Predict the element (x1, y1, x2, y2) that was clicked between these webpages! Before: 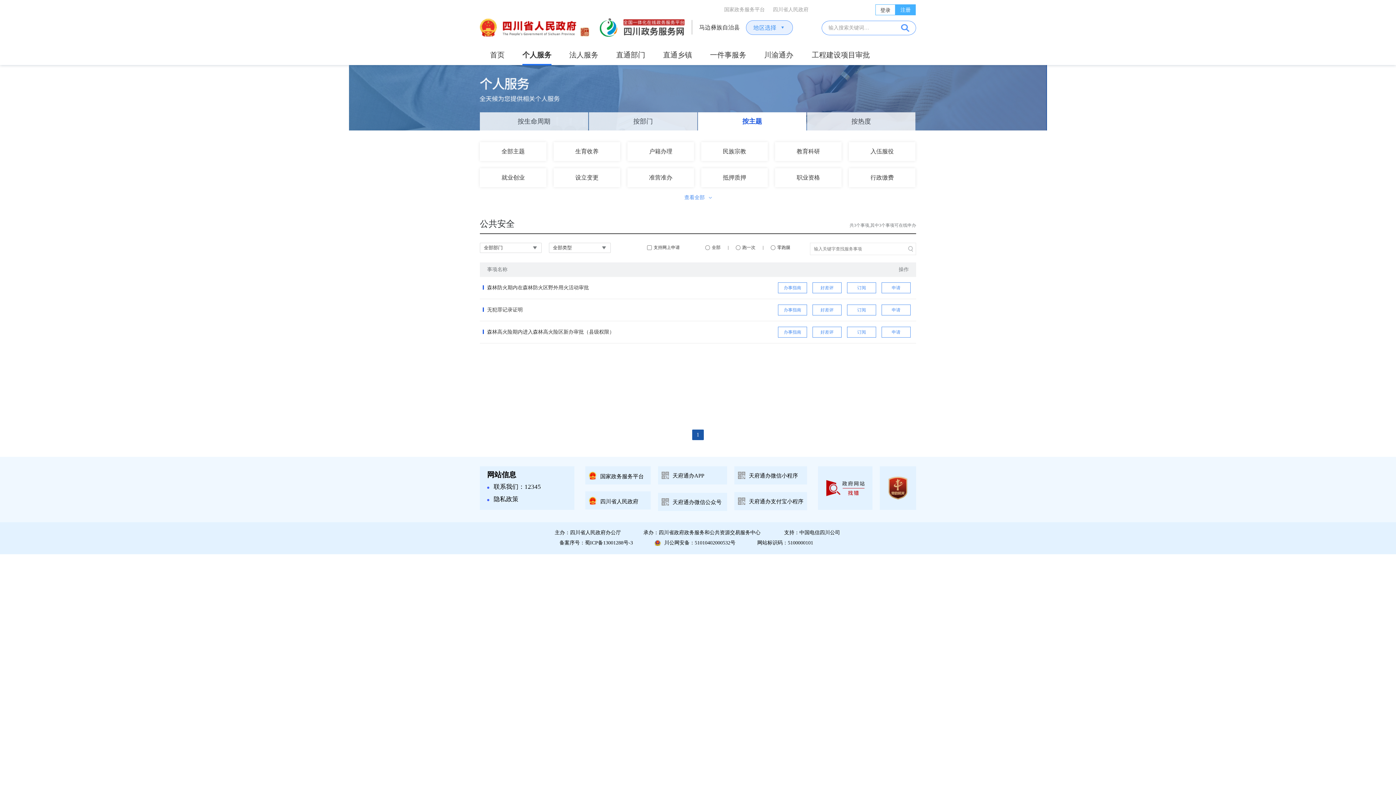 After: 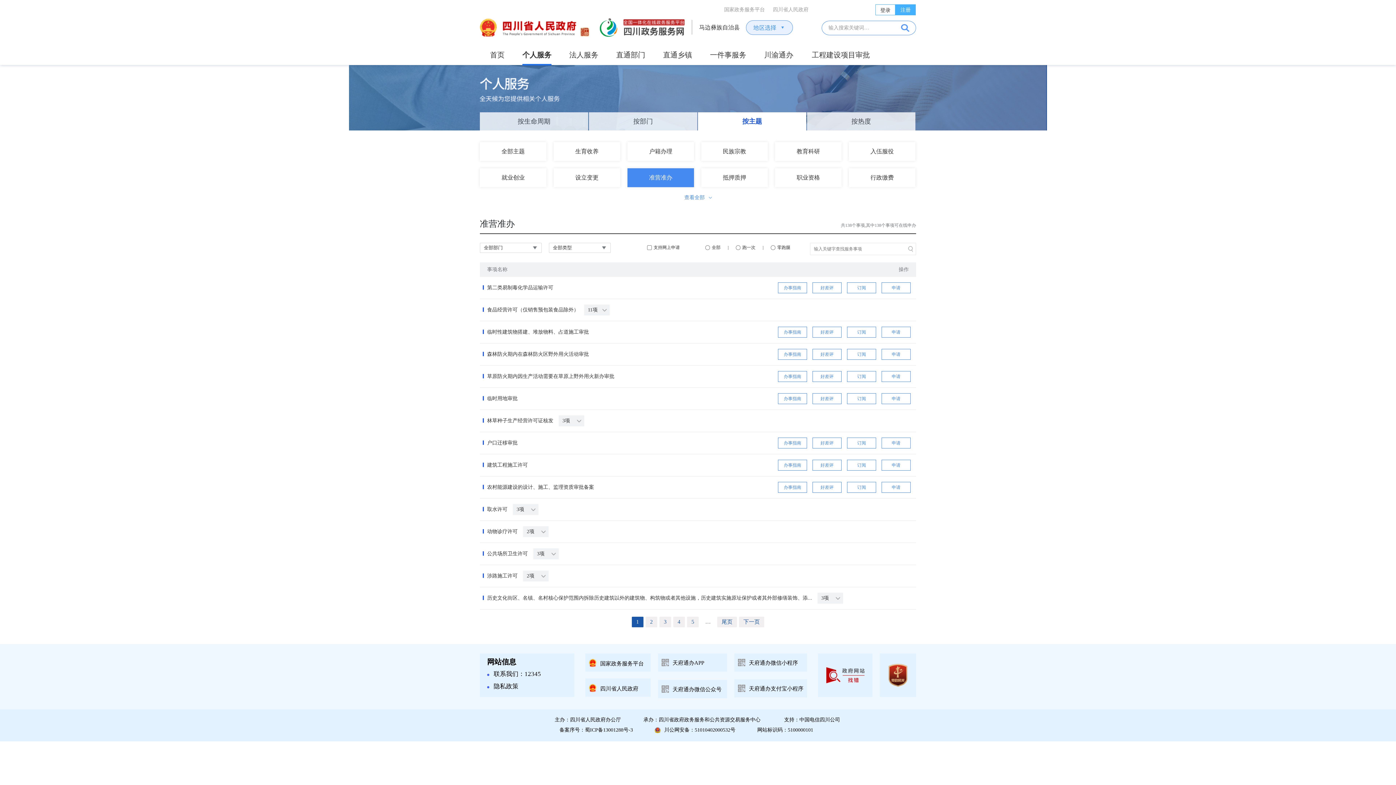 Action: bbox: (627, 168, 694, 187) label: 准营准办